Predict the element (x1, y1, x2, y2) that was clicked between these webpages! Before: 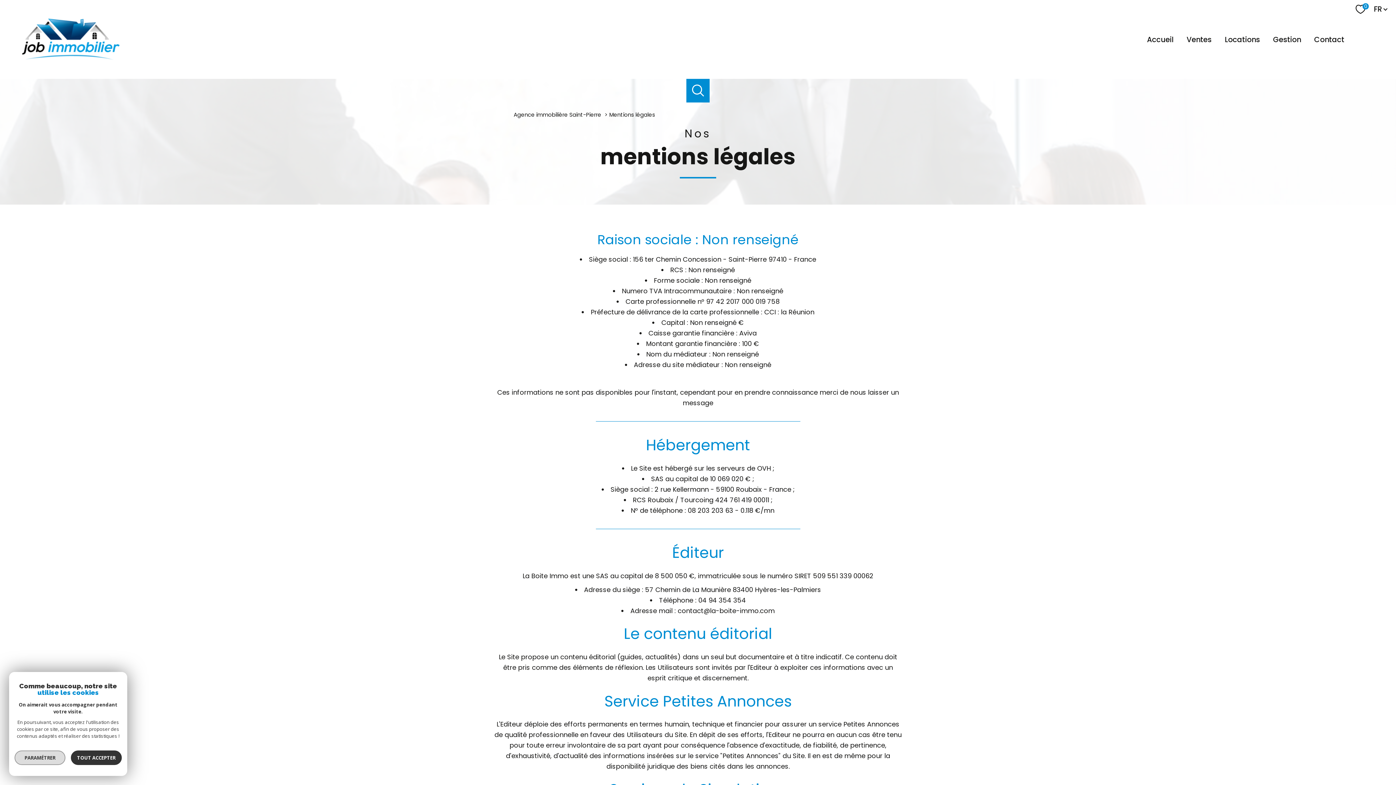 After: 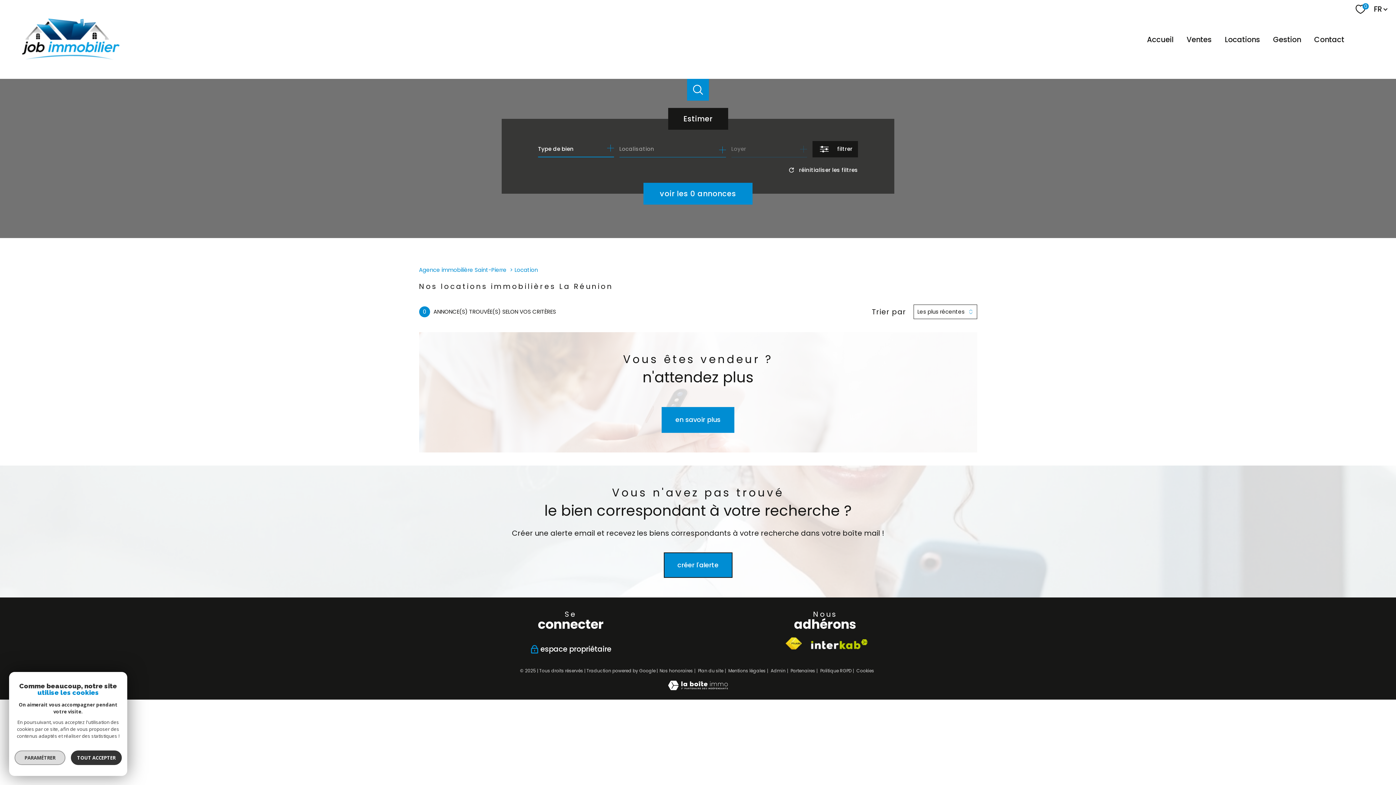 Action: label: Locations bbox: (1222, 33, 1263, 45)